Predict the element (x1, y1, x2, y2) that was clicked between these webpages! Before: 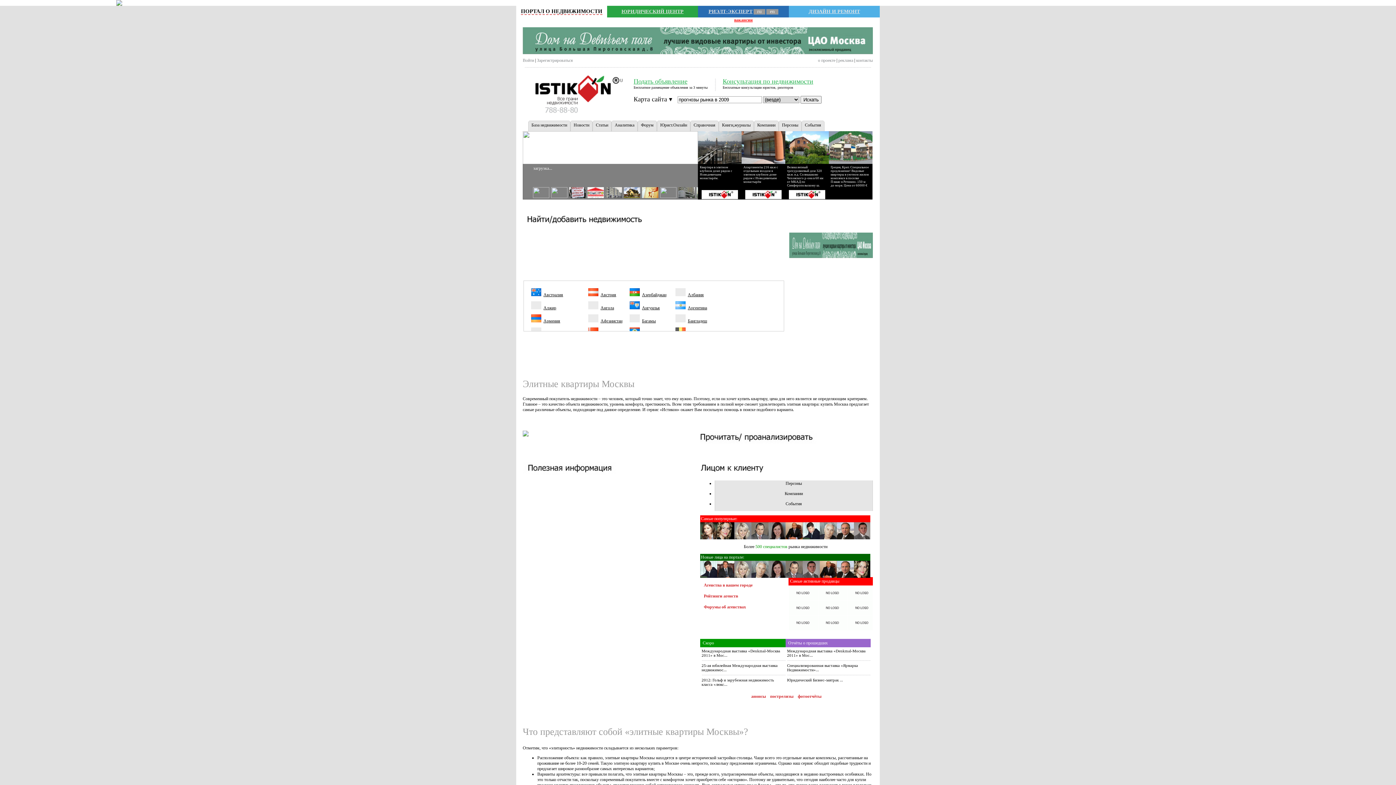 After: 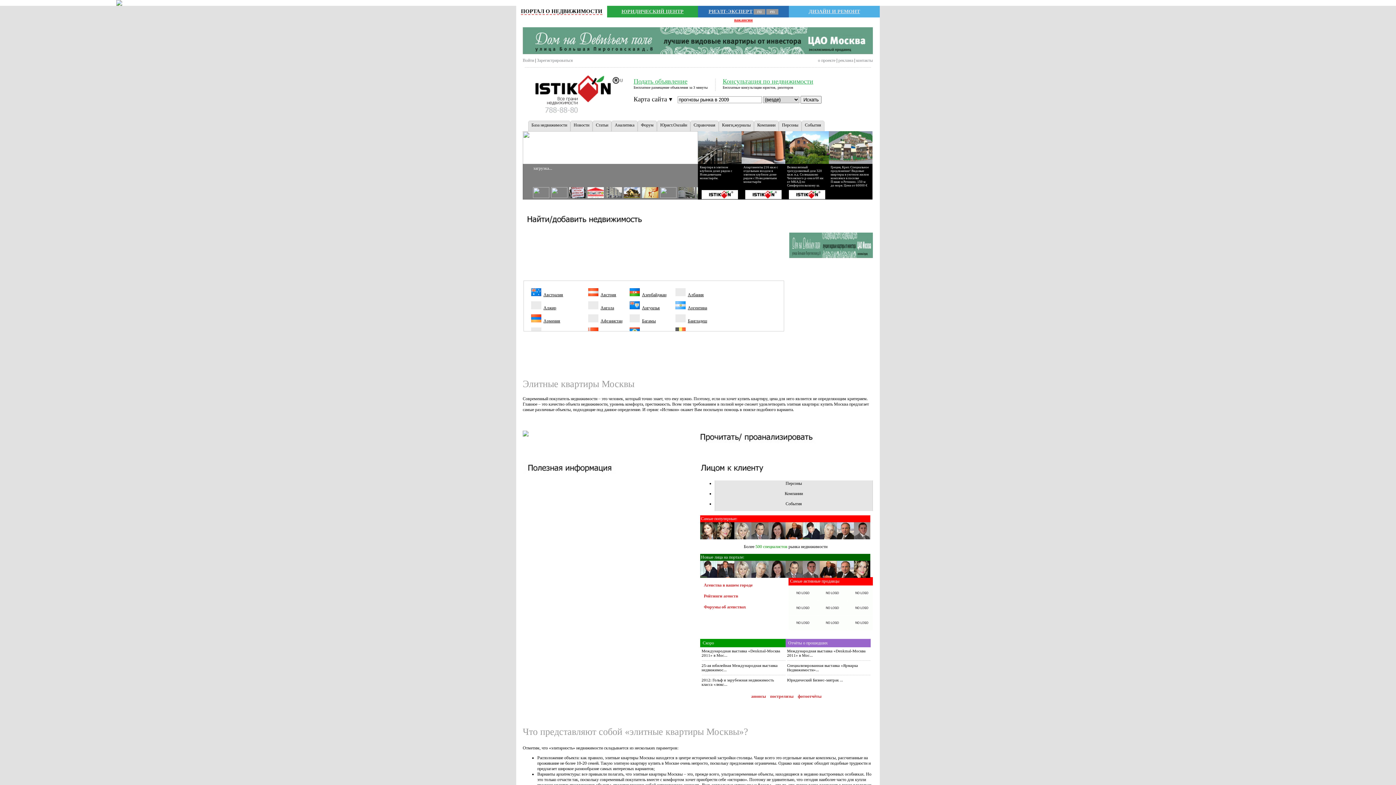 Action: bbox: (768, 535, 785, 540)